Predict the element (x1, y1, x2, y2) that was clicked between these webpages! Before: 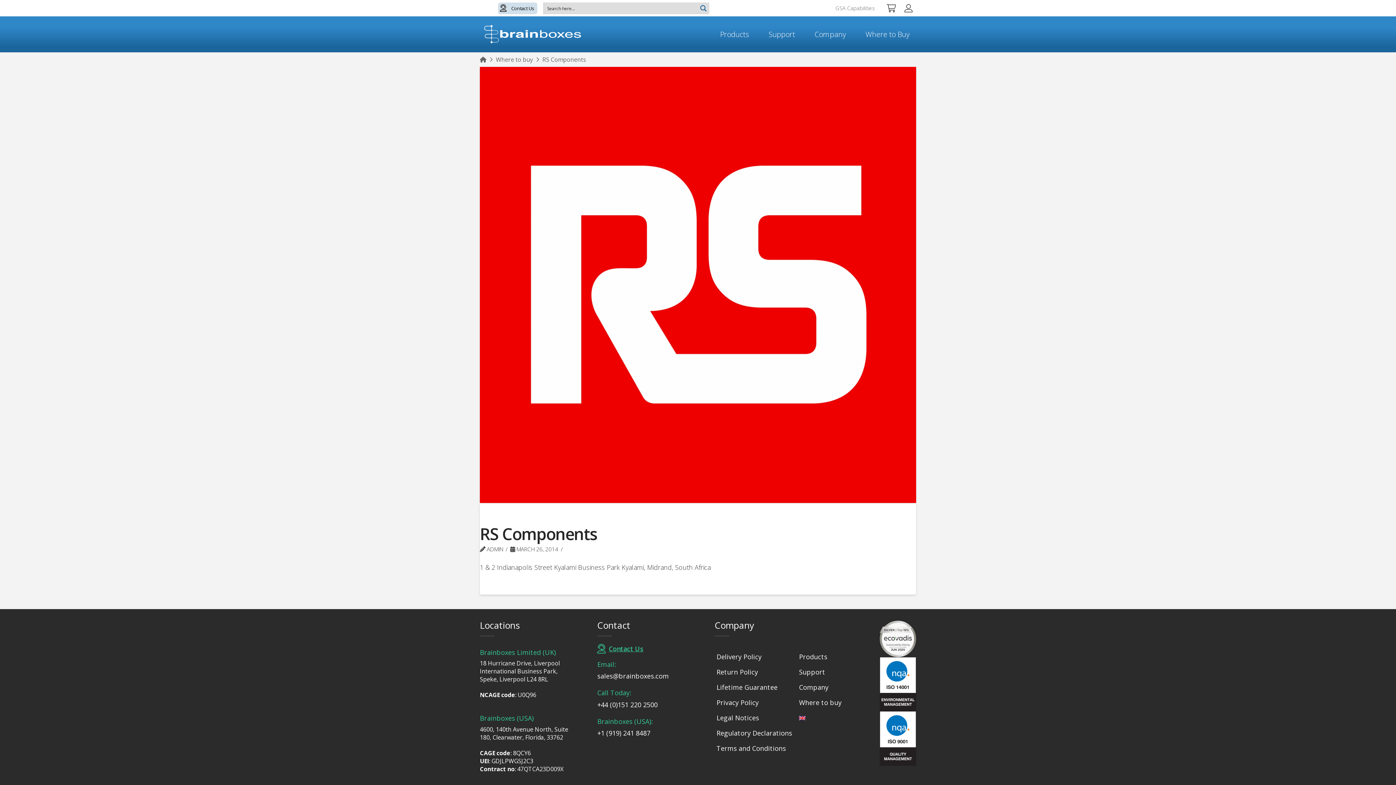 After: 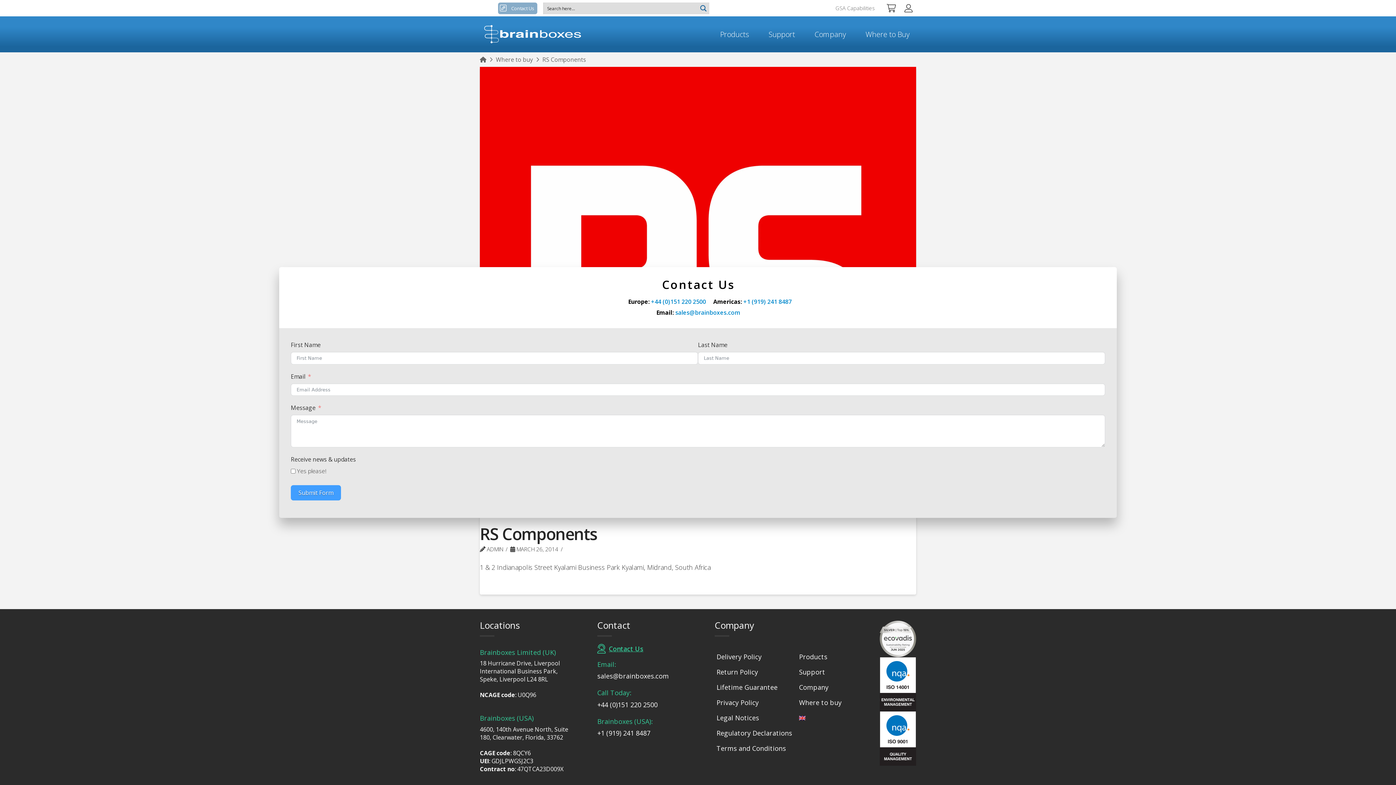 Action: label: Toggle Modal Content bbox: (498, 2, 537, 14)